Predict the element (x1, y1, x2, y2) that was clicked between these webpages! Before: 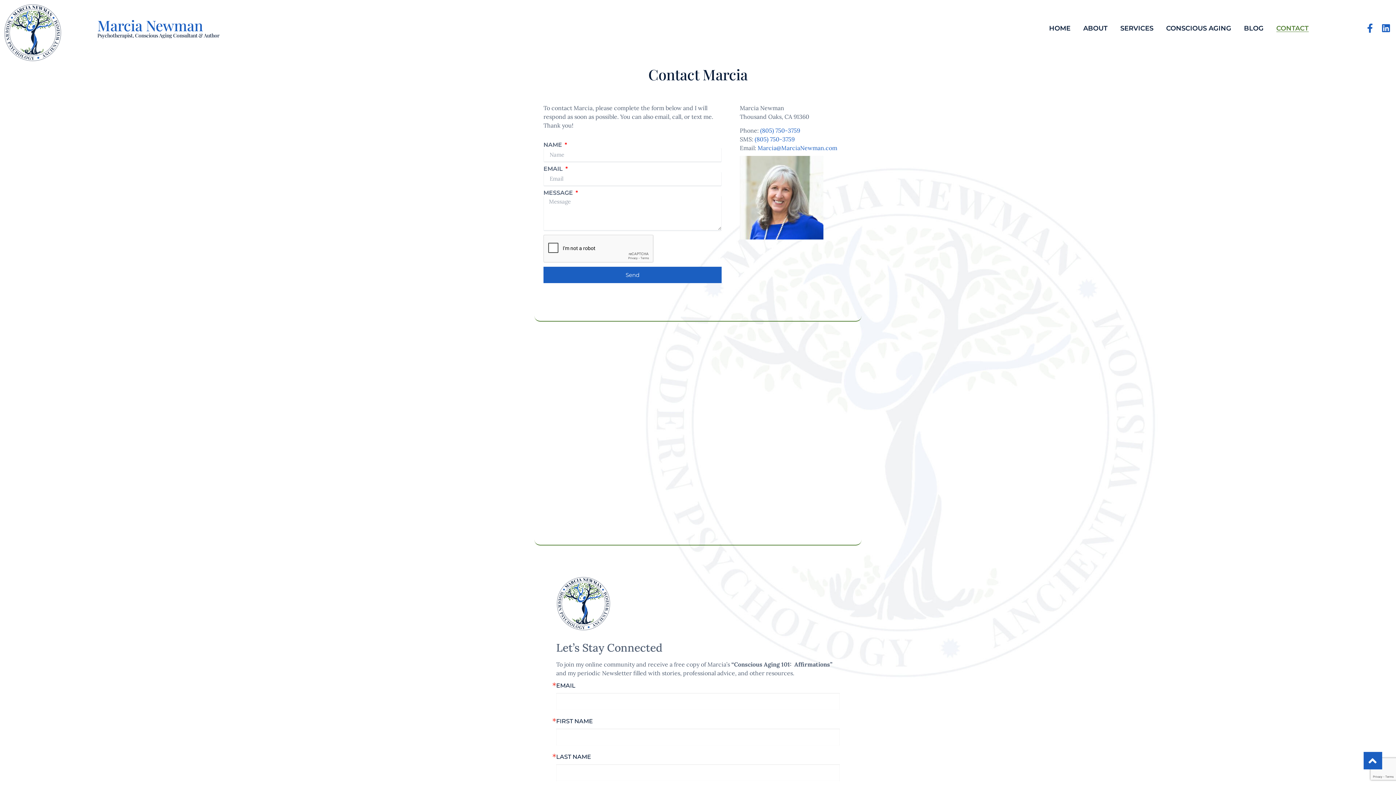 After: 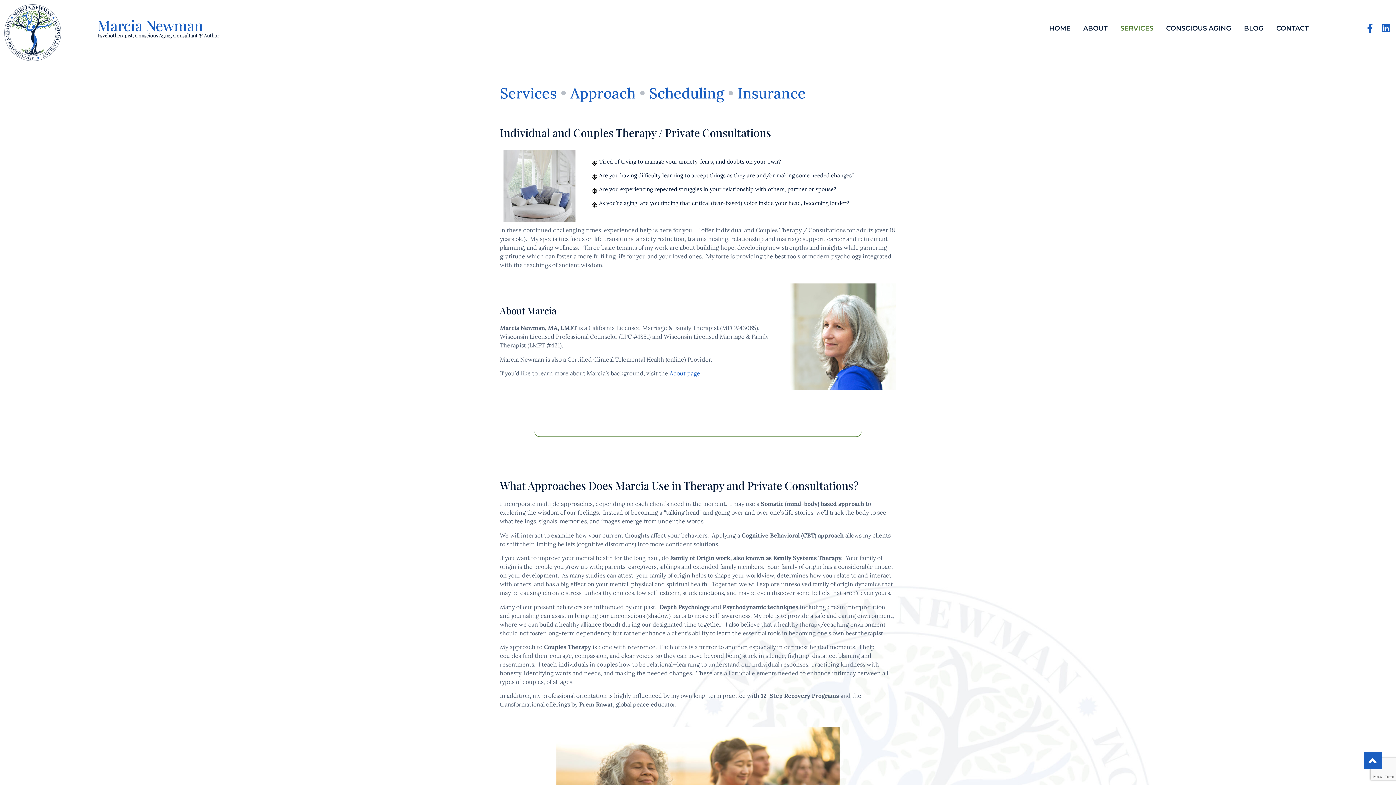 Action: bbox: (1120, 24, 1153, 31) label: SERVICES